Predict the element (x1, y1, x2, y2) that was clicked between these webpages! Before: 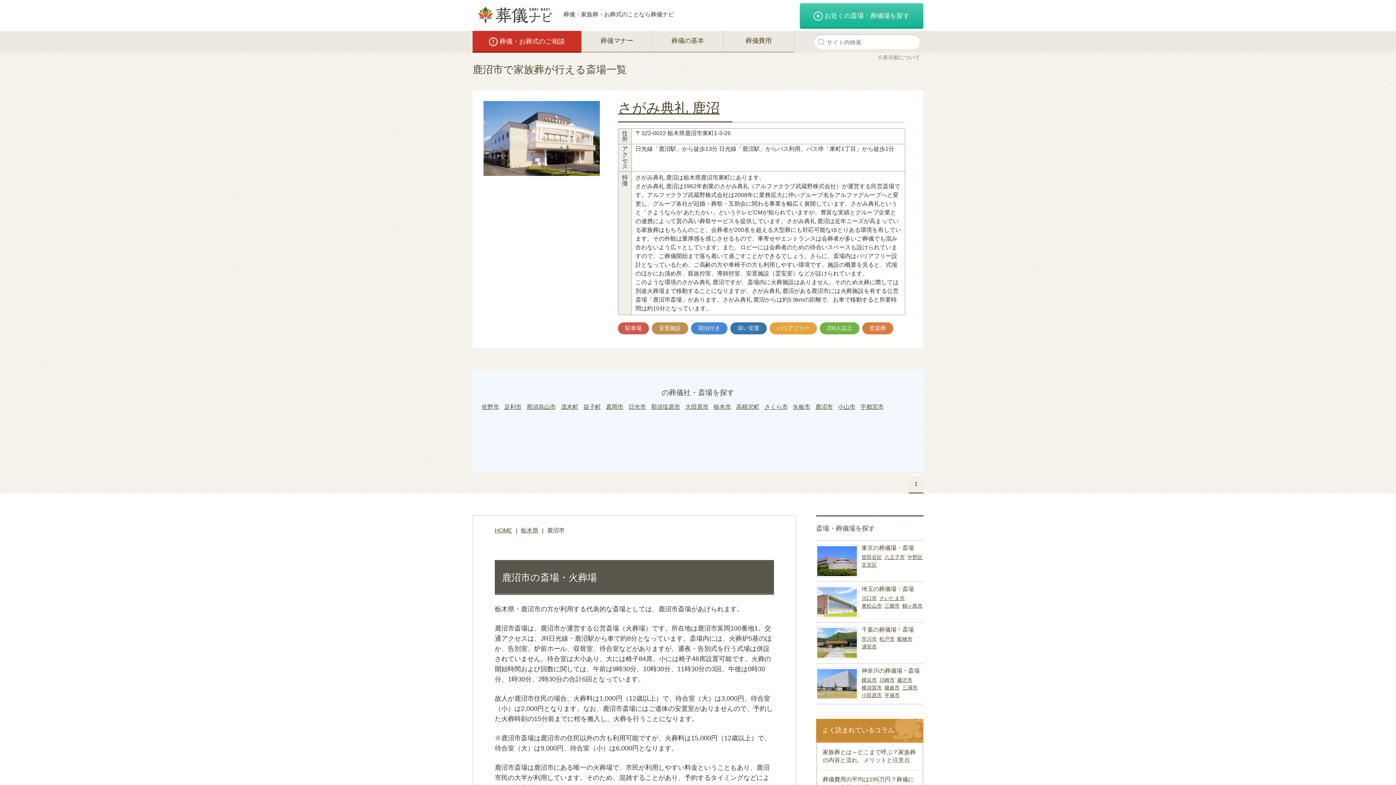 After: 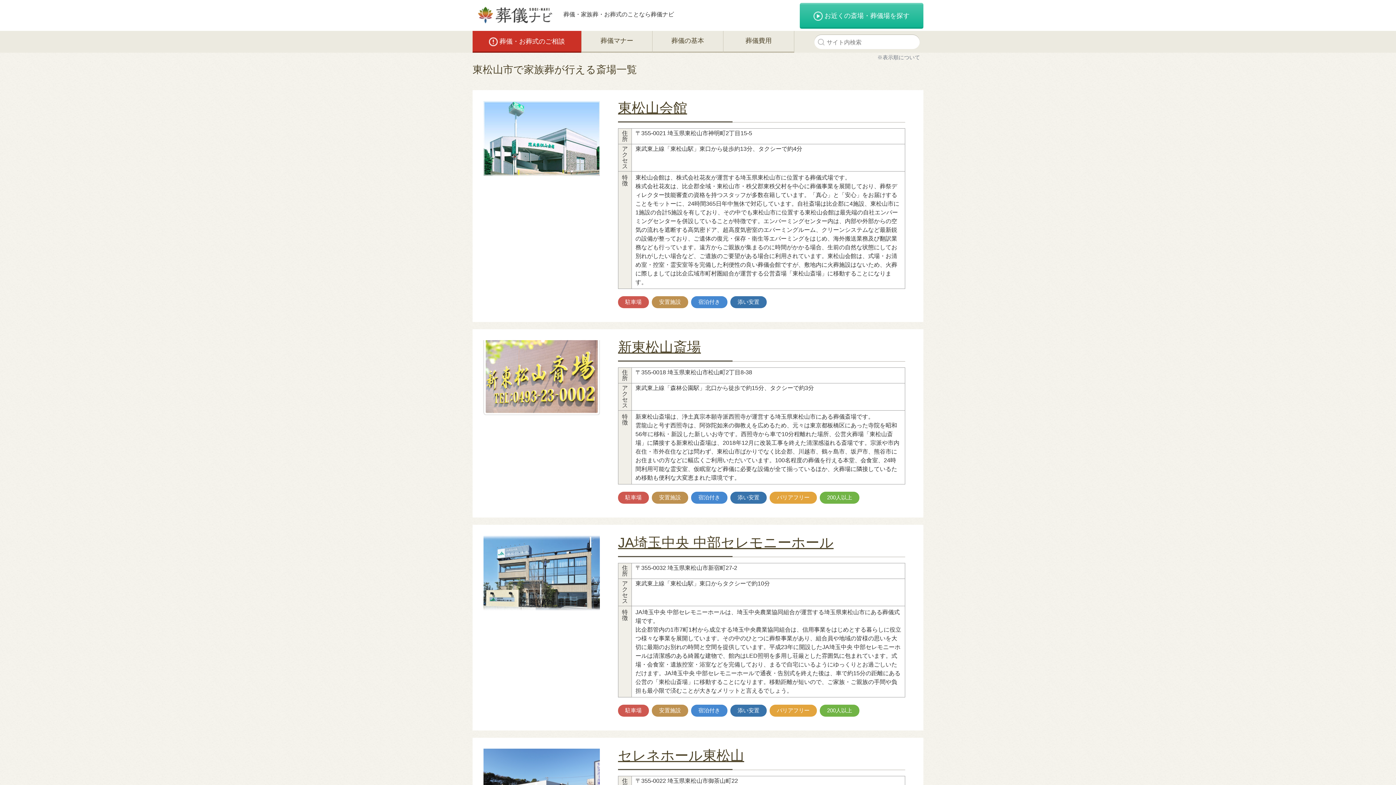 Action: label: 東松山市 bbox: (861, 603, 882, 608)